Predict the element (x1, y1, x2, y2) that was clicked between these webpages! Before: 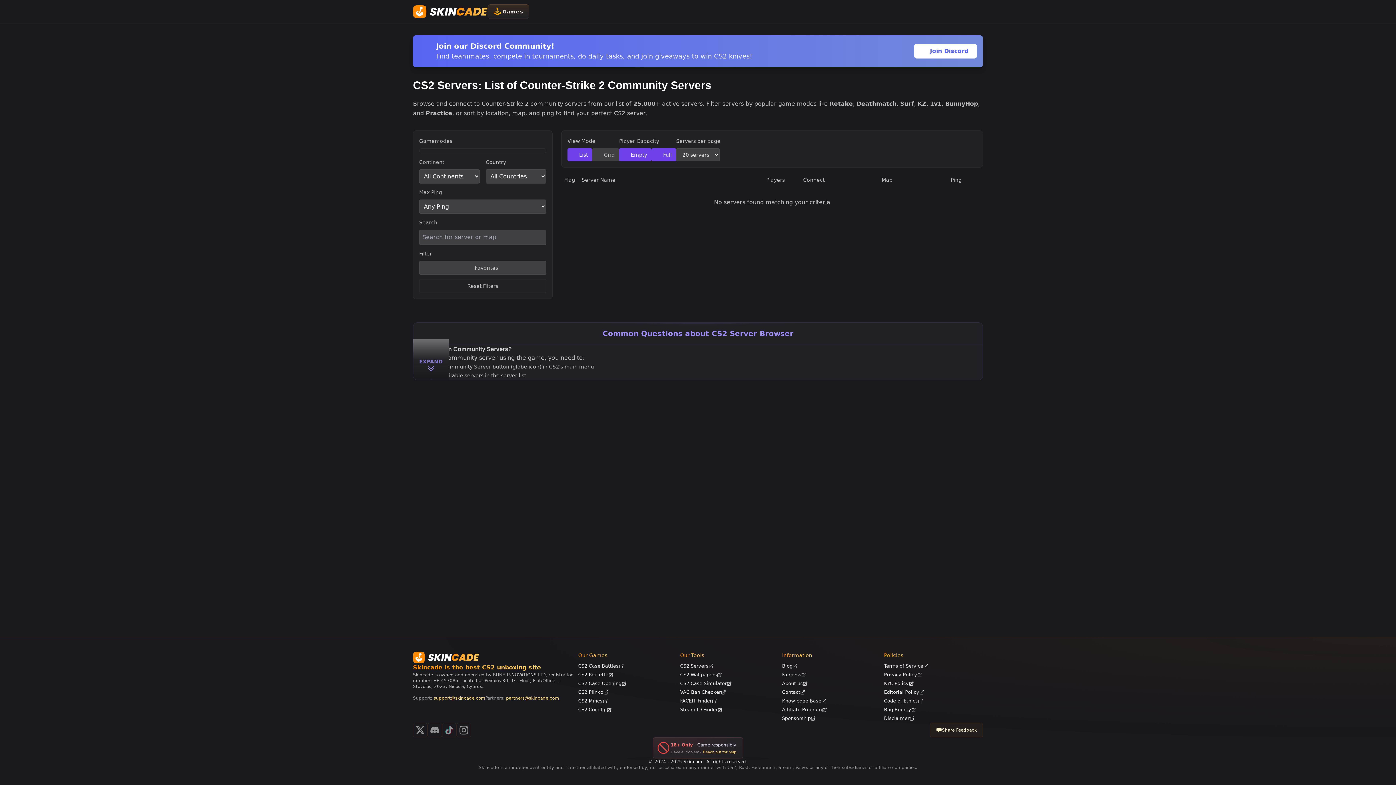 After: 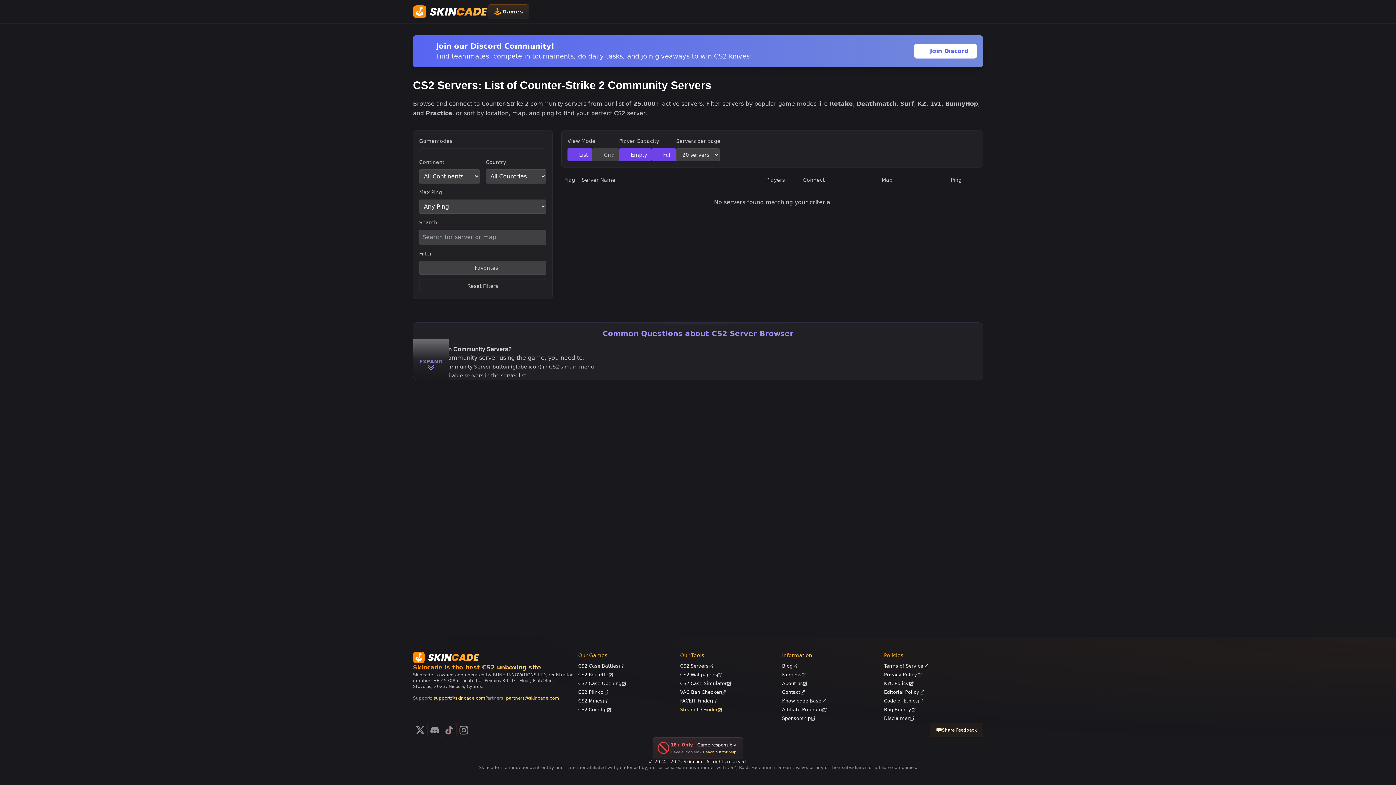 Action: label: Steam ID Finder bbox: (680, 705, 779, 714)